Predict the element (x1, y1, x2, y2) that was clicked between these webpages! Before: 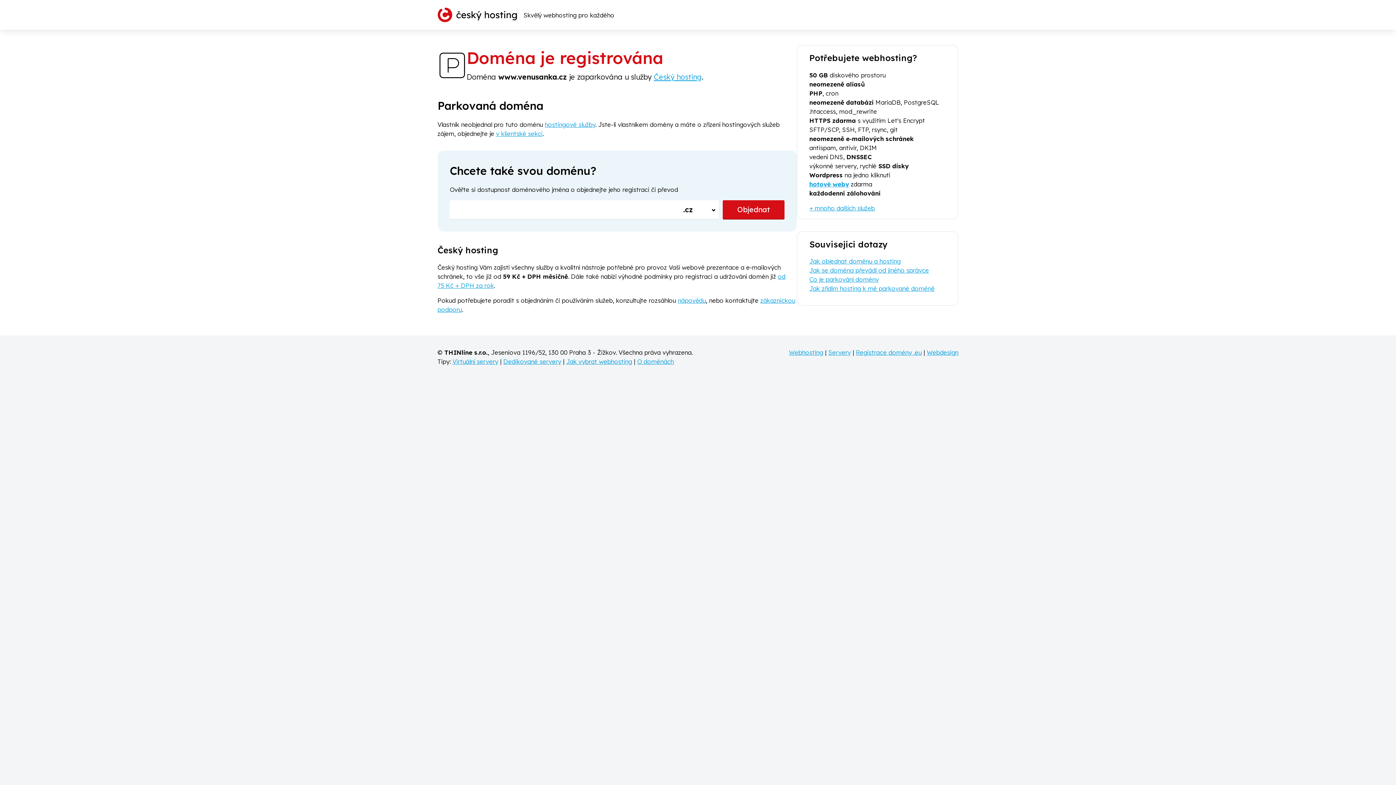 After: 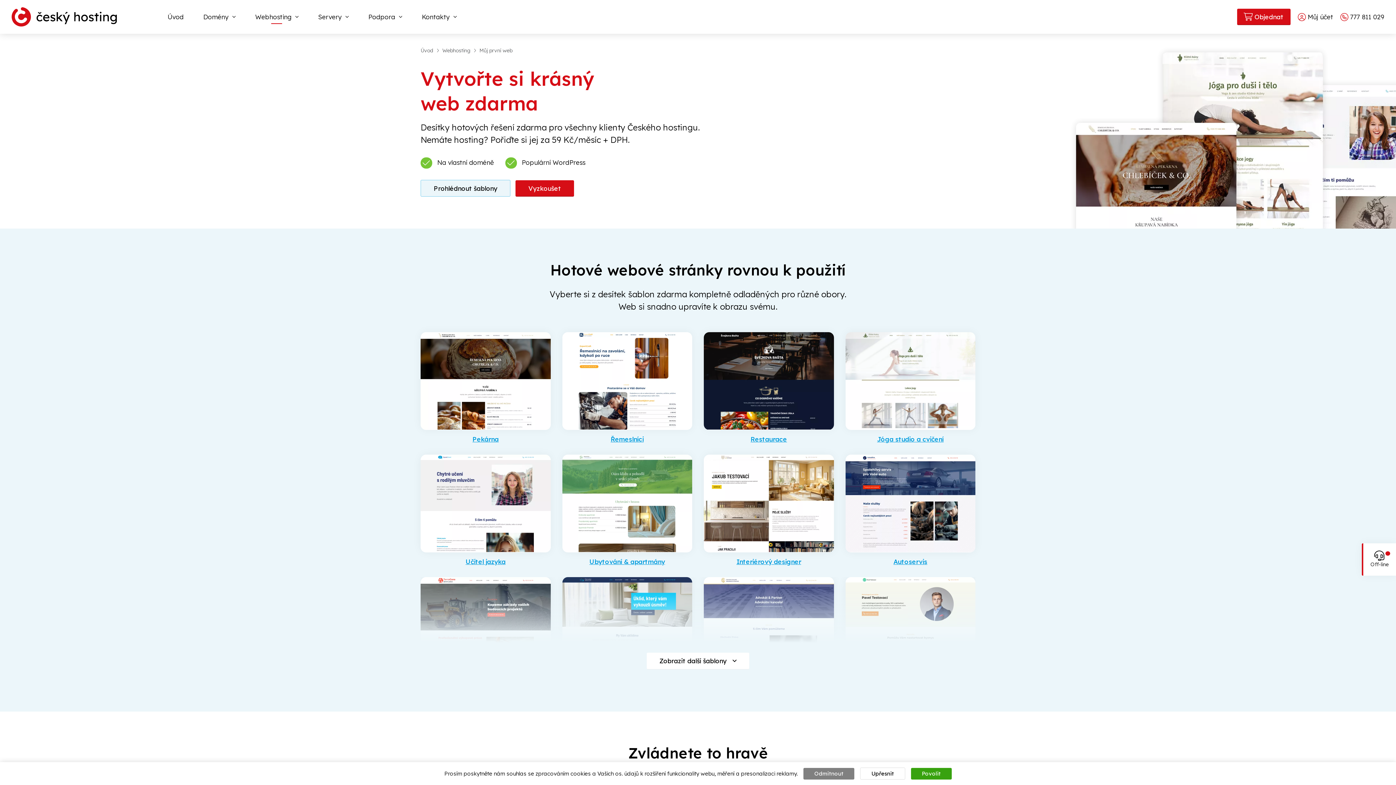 Action: bbox: (809, 180, 849, 187) label: hotové weby